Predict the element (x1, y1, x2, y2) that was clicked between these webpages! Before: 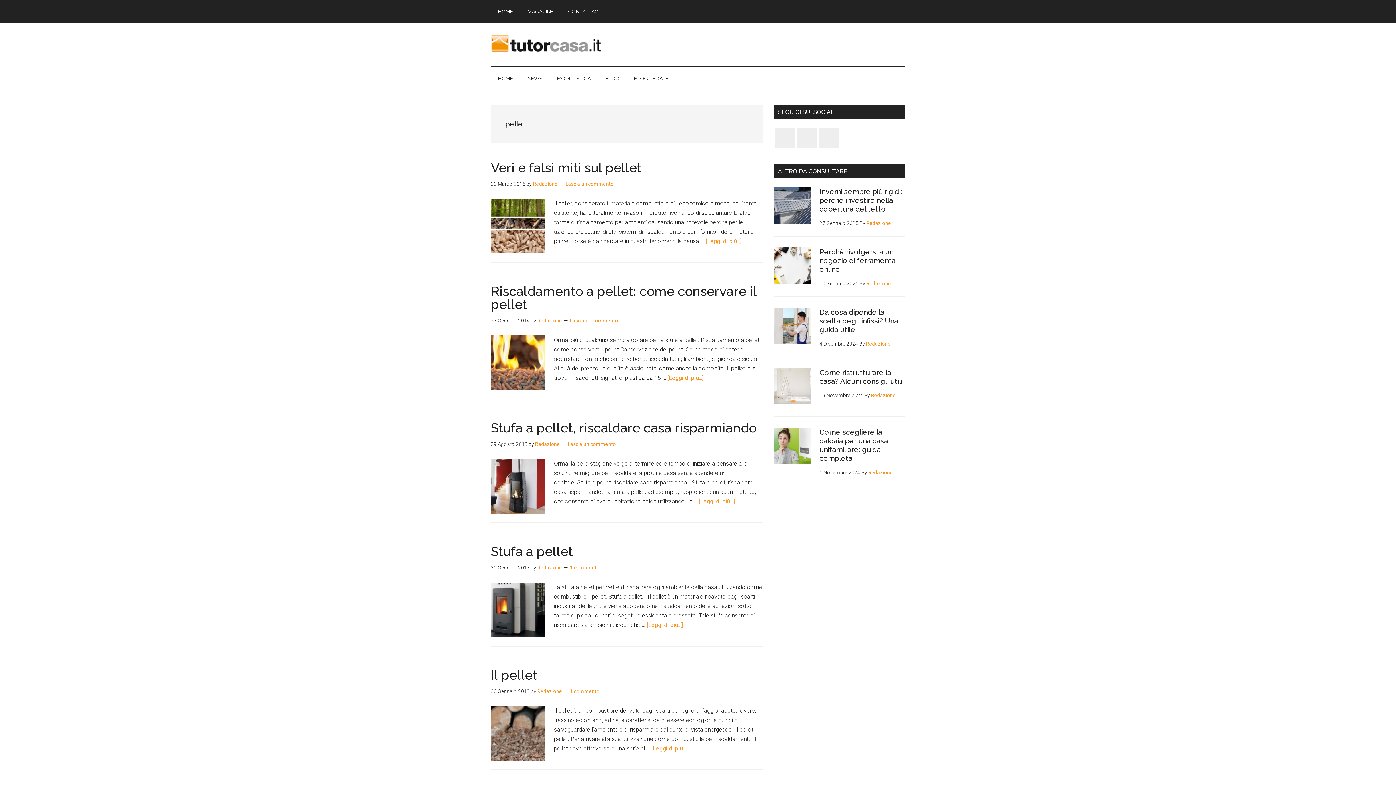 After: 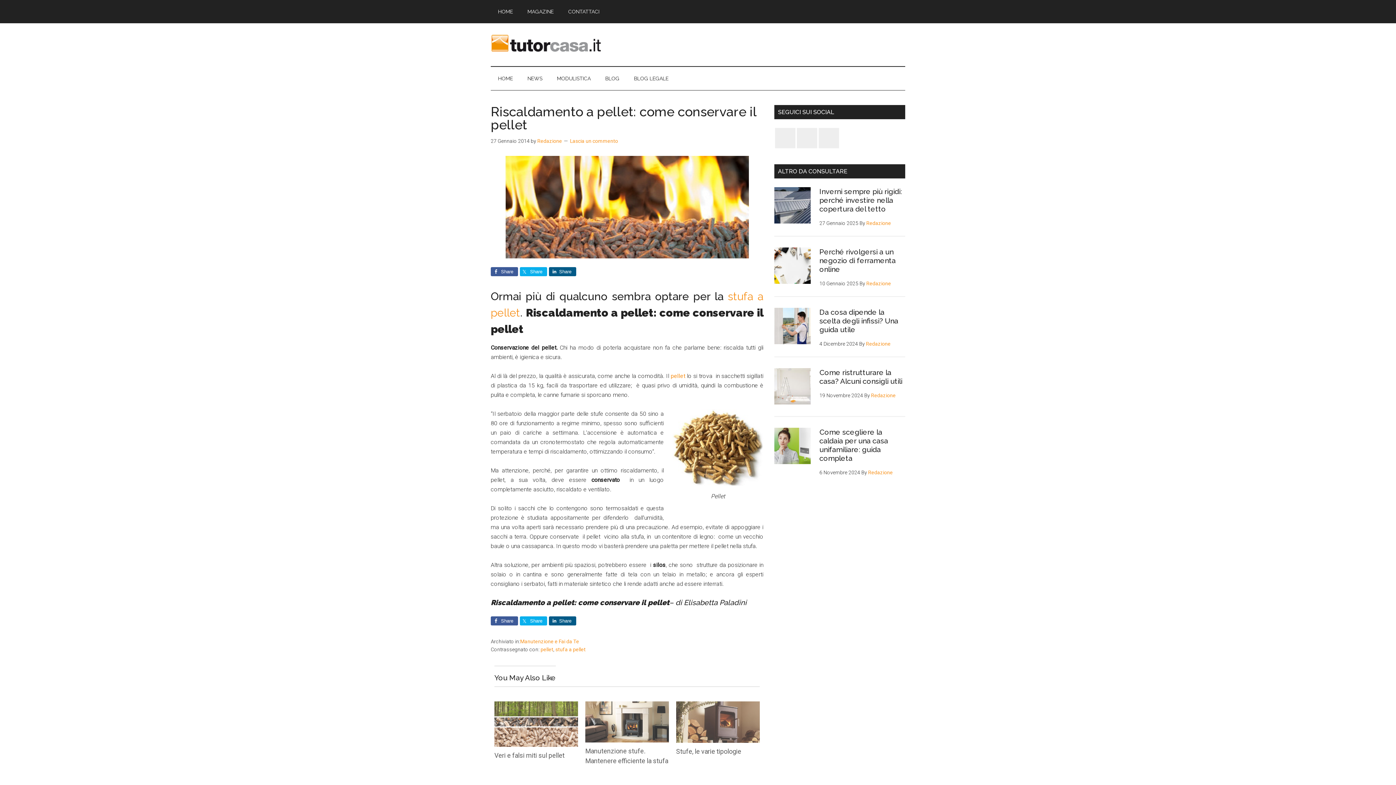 Action: label: [Leggi di più...]
infoRiscaldamento a pellet: come conservare il pellet bbox: (667, 374, 703, 381)